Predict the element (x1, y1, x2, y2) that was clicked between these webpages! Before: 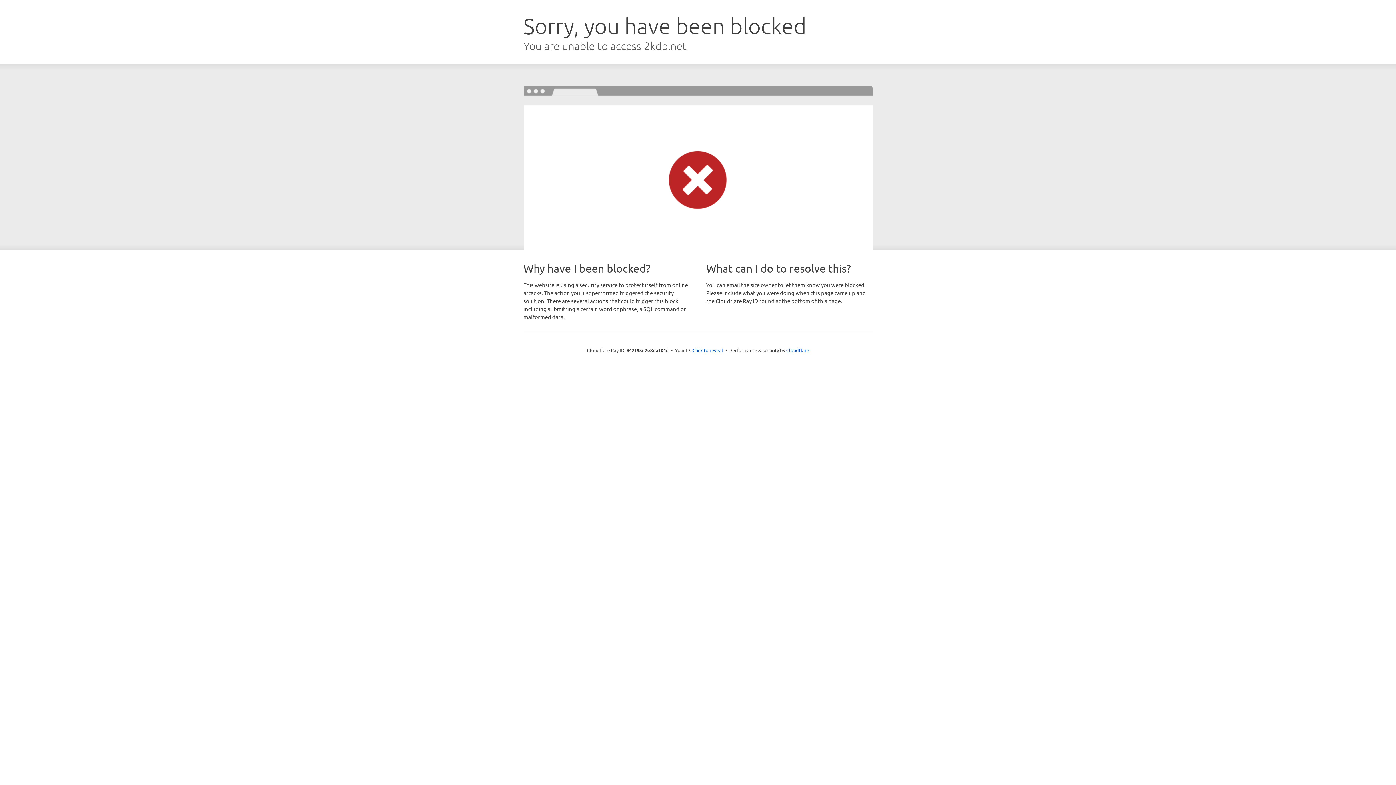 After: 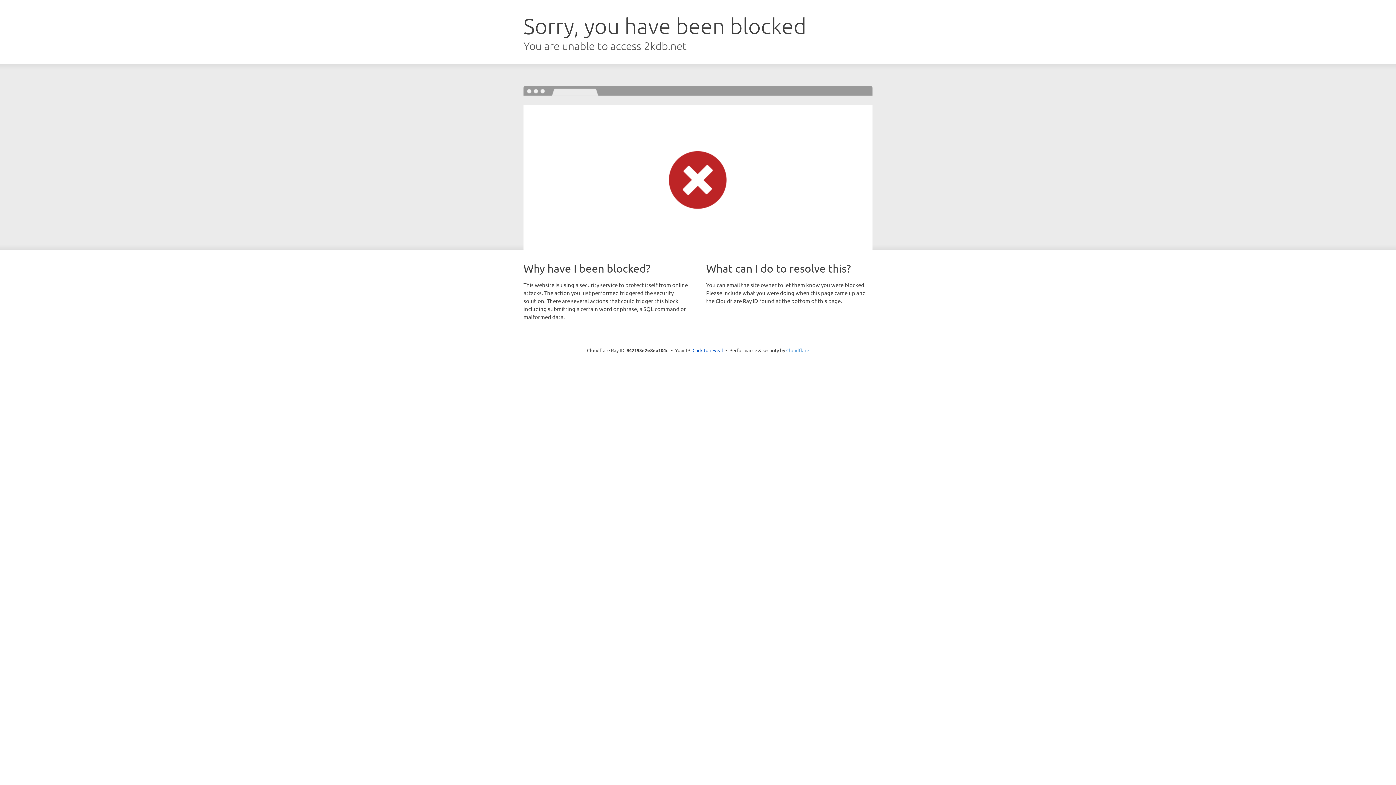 Action: label: Cloudflare bbox: (786, 347, 809, 353)